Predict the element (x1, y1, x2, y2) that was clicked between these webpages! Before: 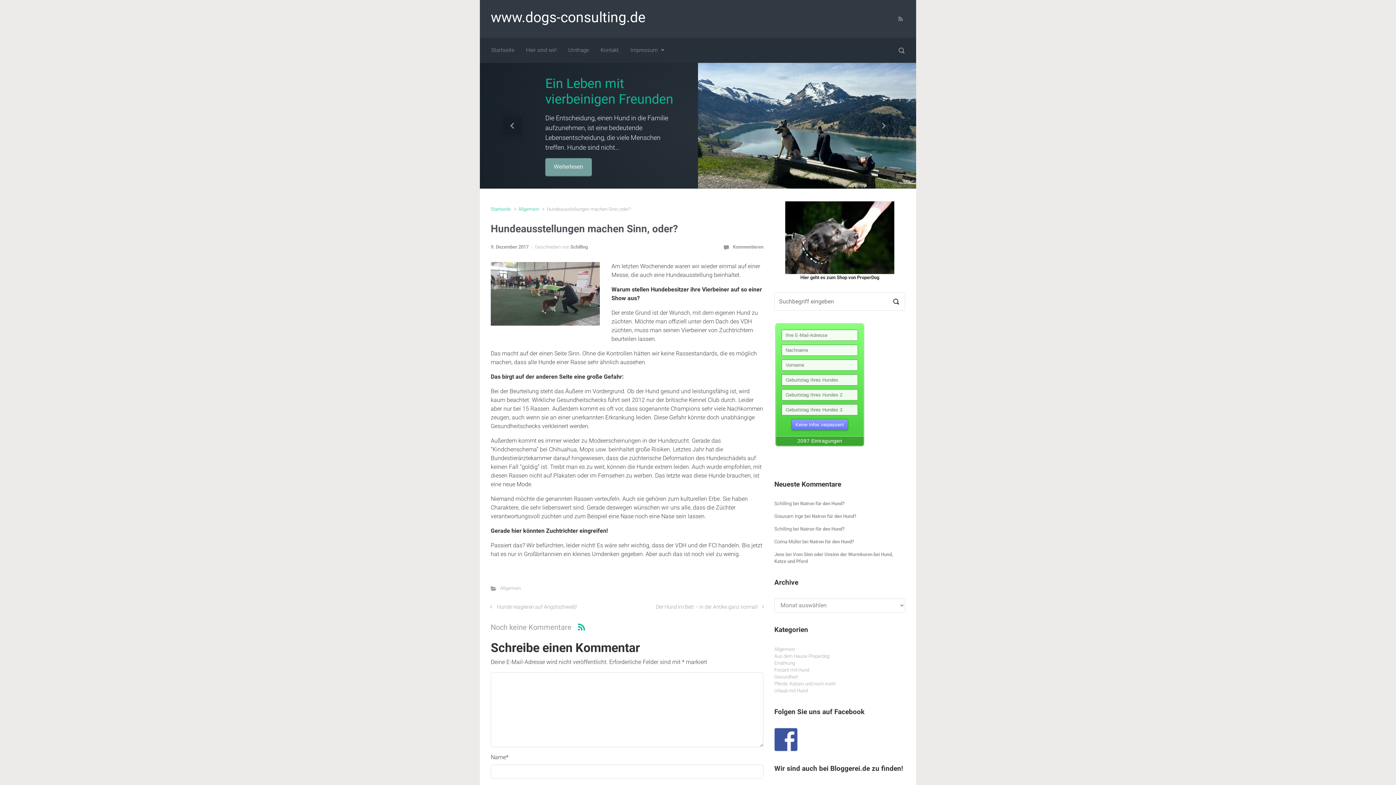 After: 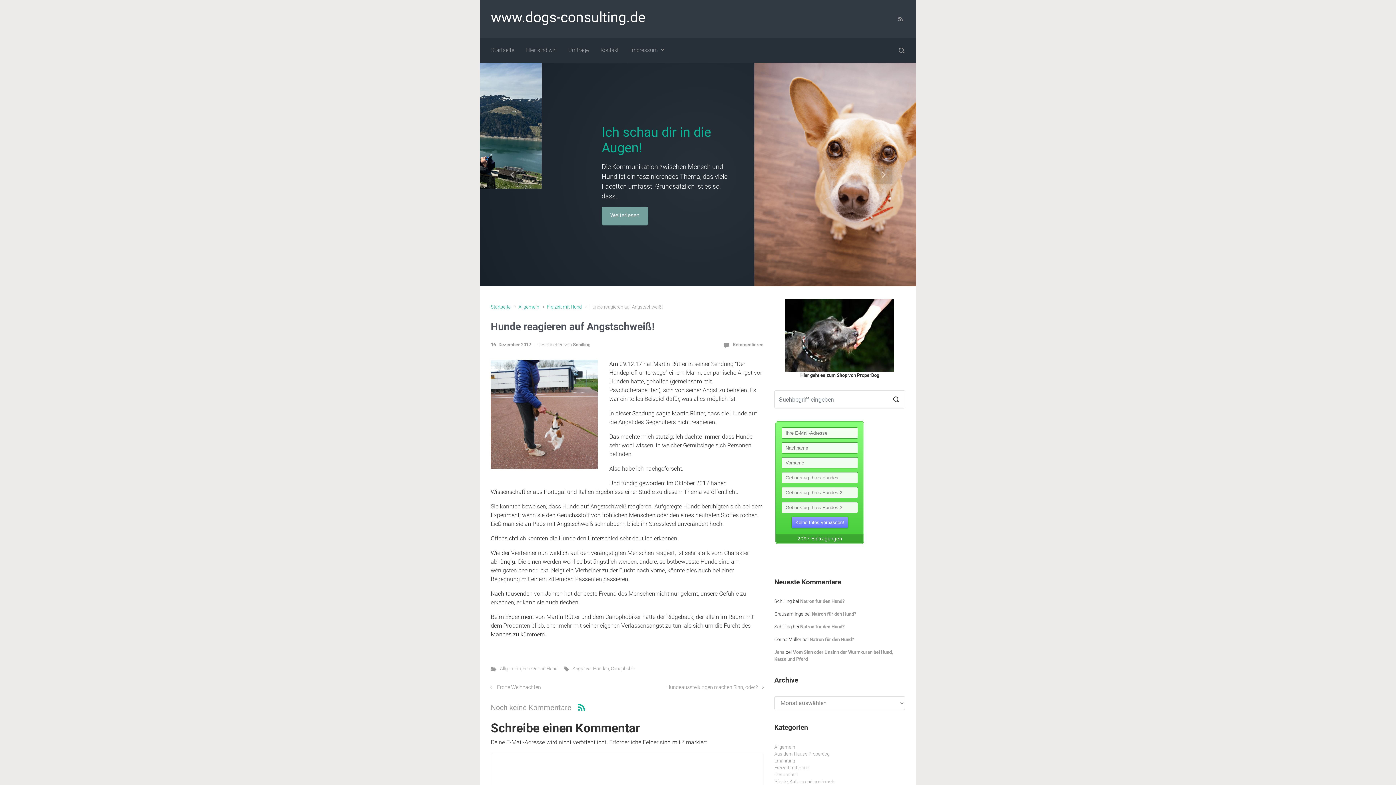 Action: label: Hunde reagieren auf Angstschweiß! bbox: (490, 711, 577, 718)